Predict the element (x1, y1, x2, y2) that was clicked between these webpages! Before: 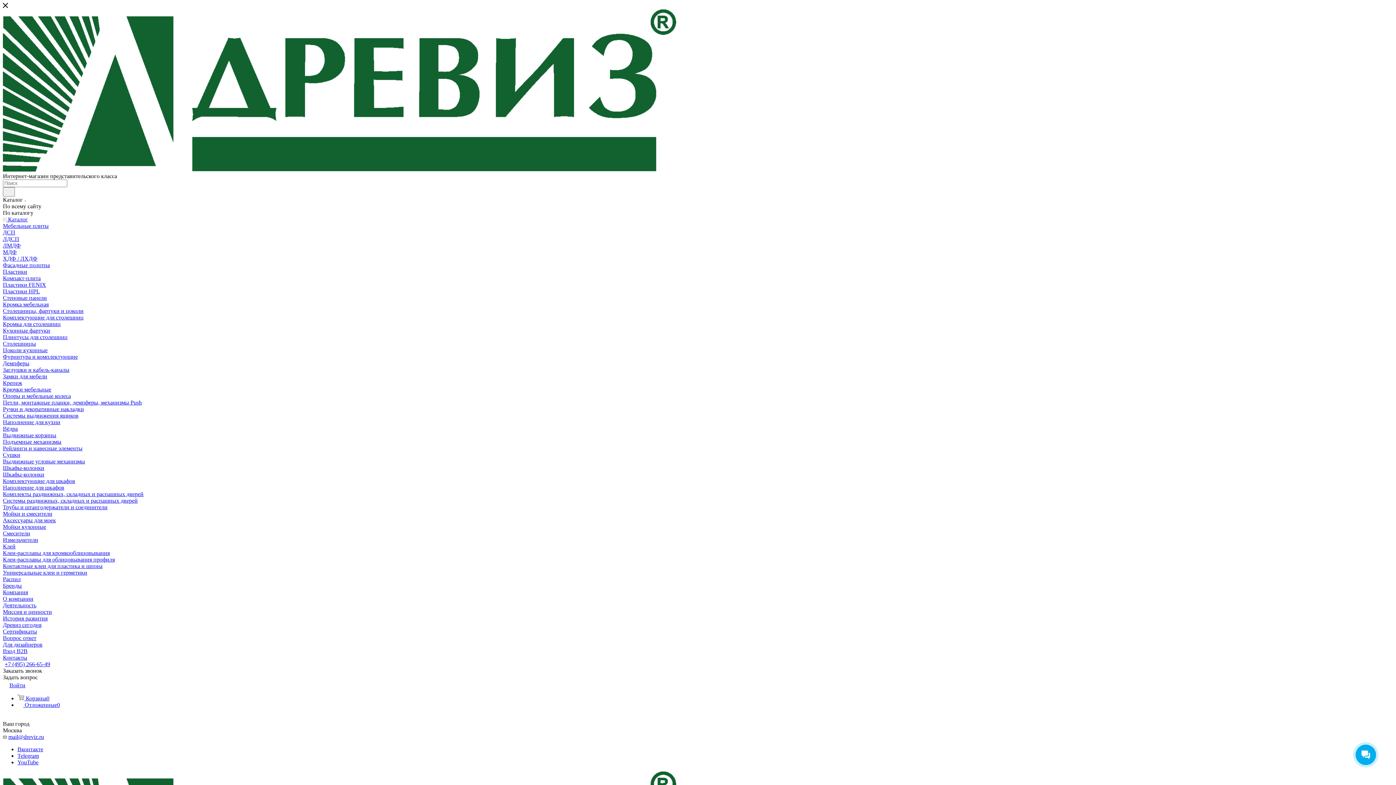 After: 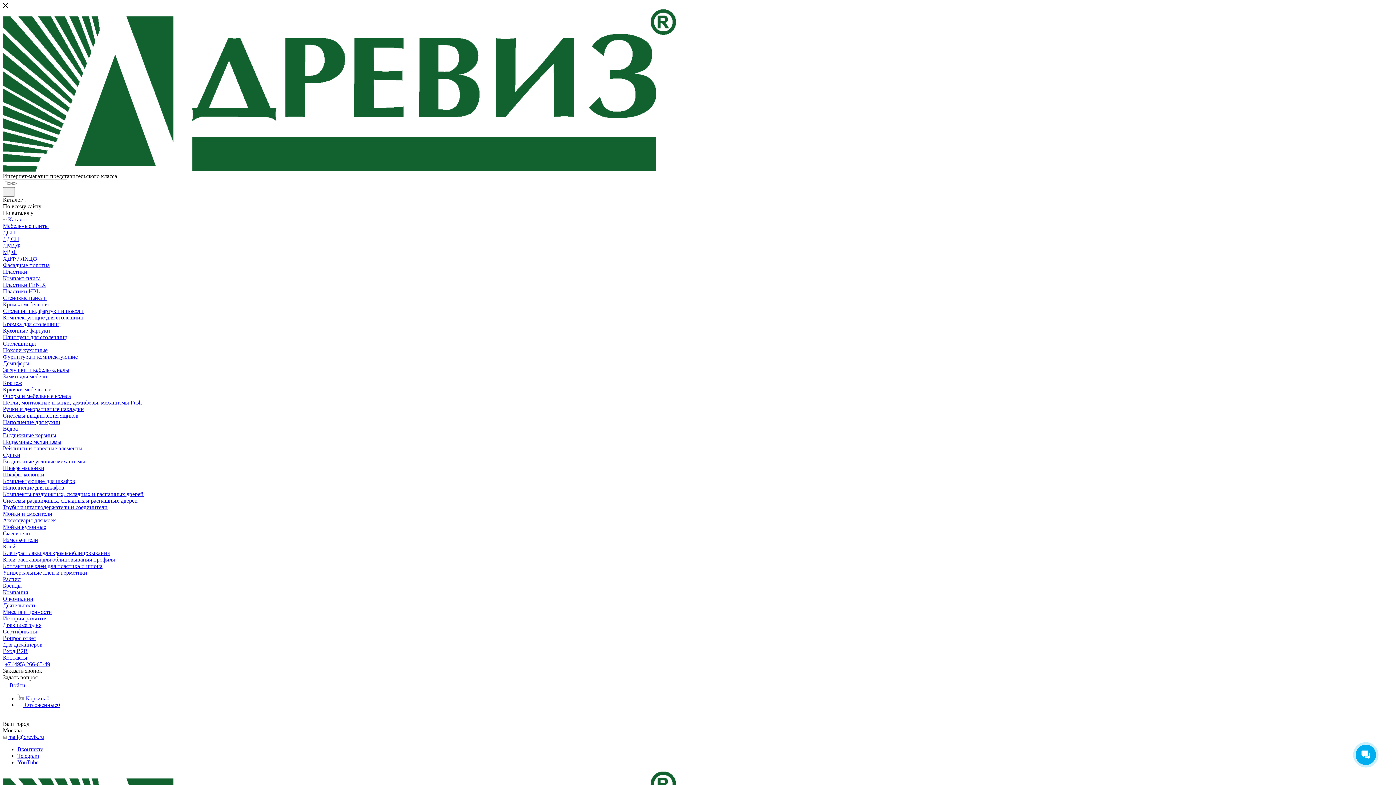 Action: label: Наполнение для кухни bbox: (2, 419, 60, 425)